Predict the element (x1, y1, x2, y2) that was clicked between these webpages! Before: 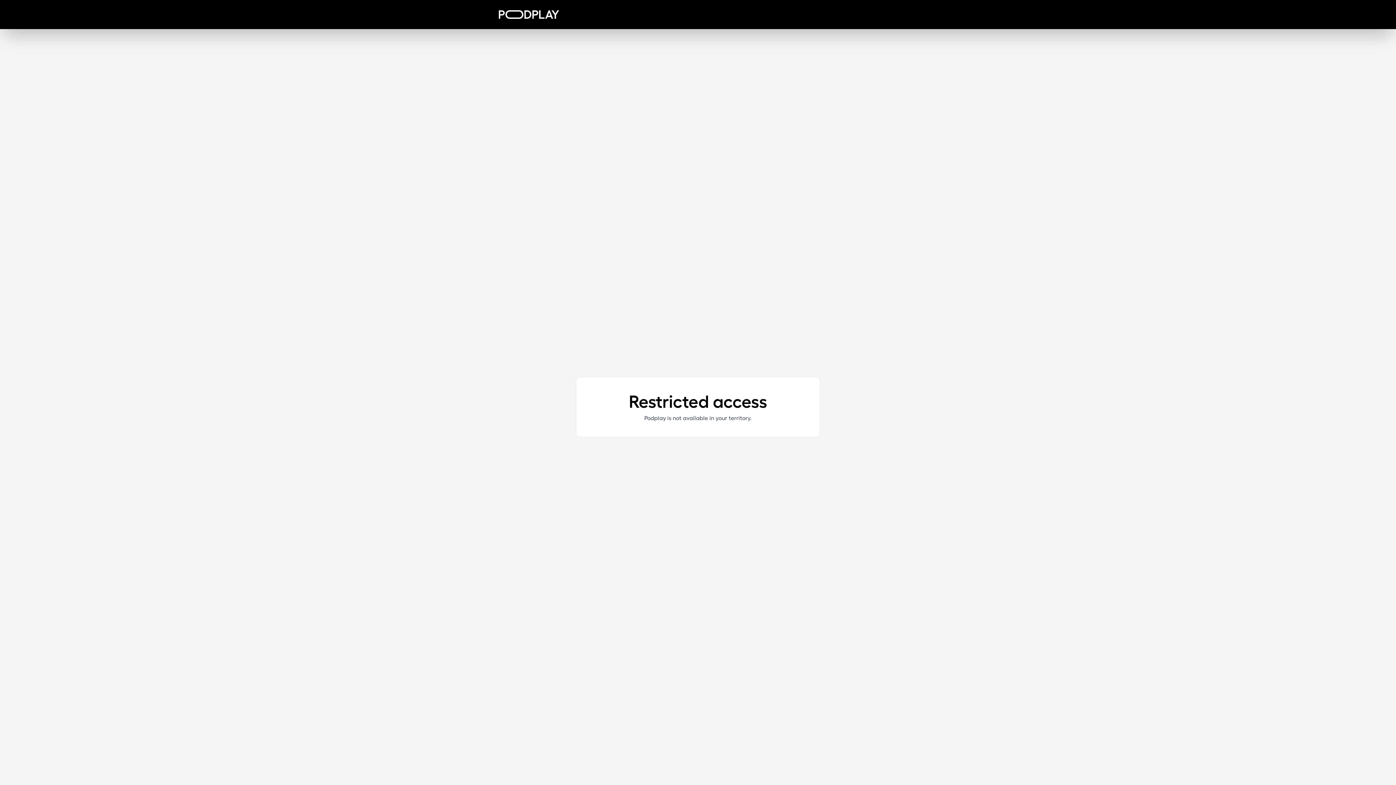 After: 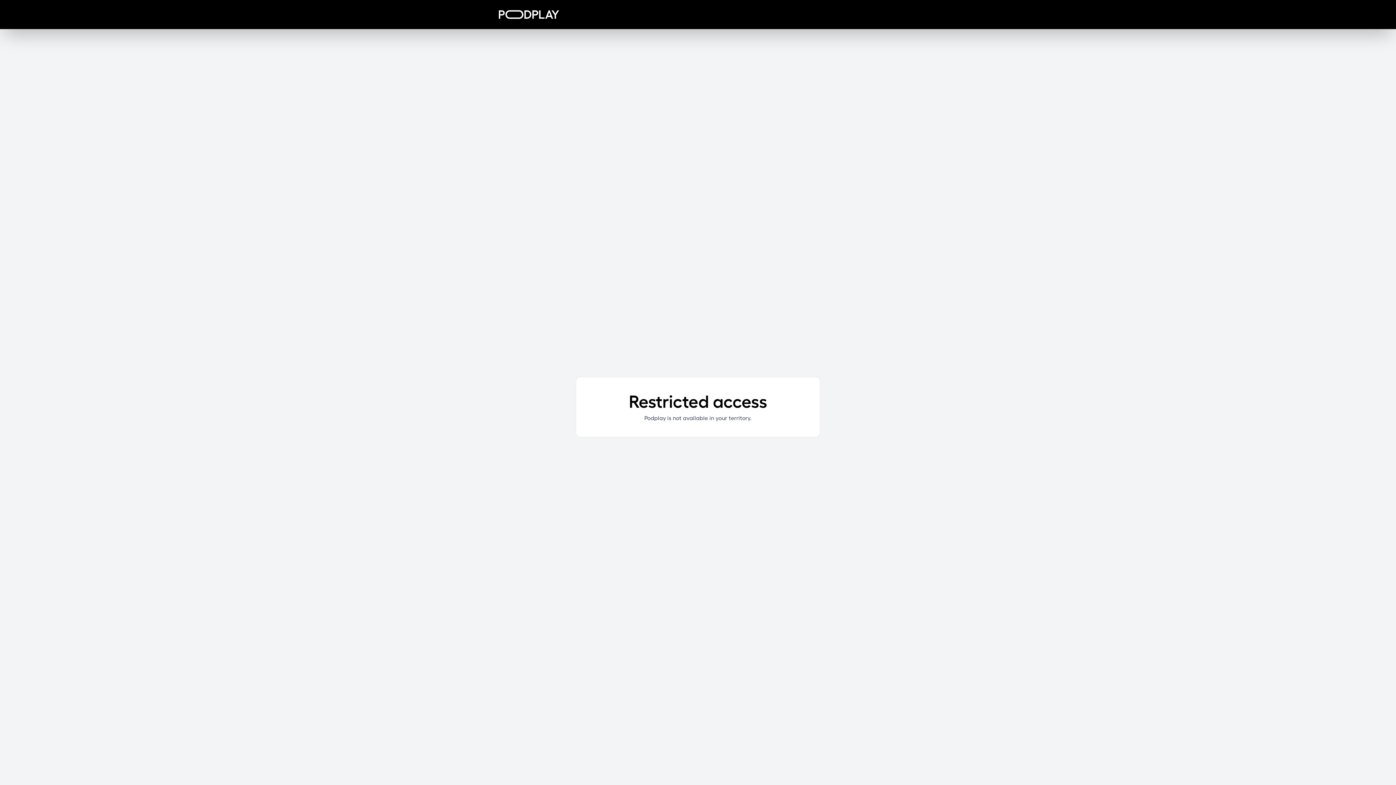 Action: bbox: (498, 10, 559, 18)